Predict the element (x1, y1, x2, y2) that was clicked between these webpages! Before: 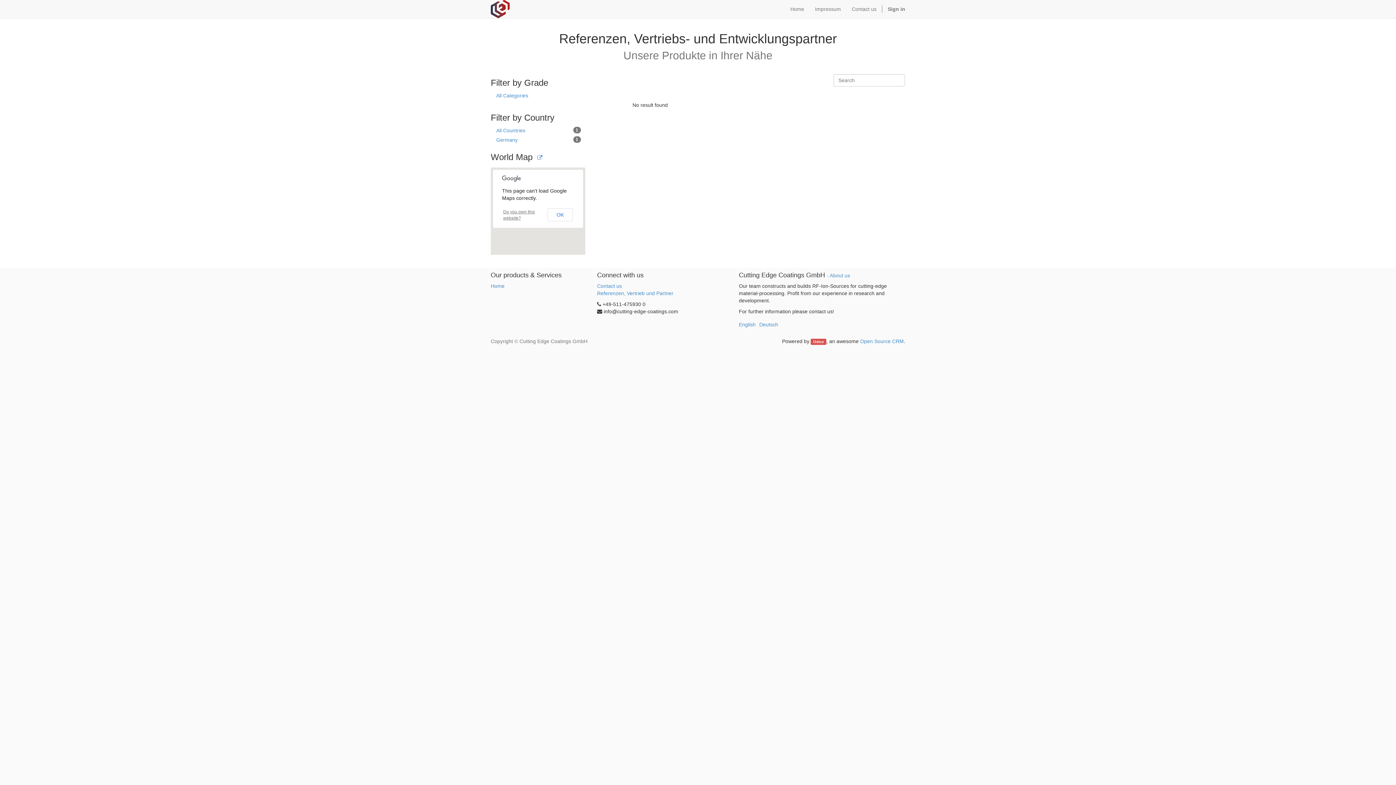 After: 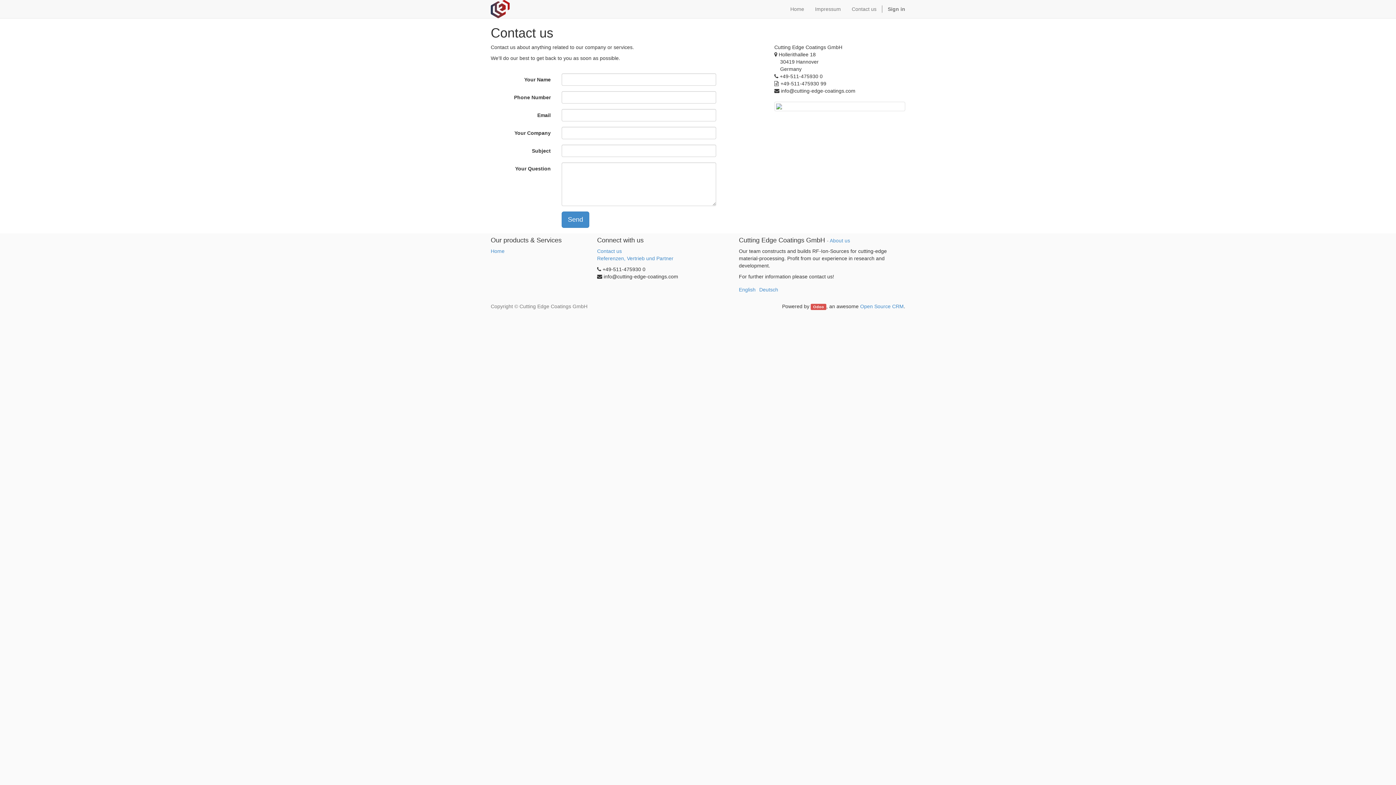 Action: label: Contact us bbox: (597, 283, 622, 289)